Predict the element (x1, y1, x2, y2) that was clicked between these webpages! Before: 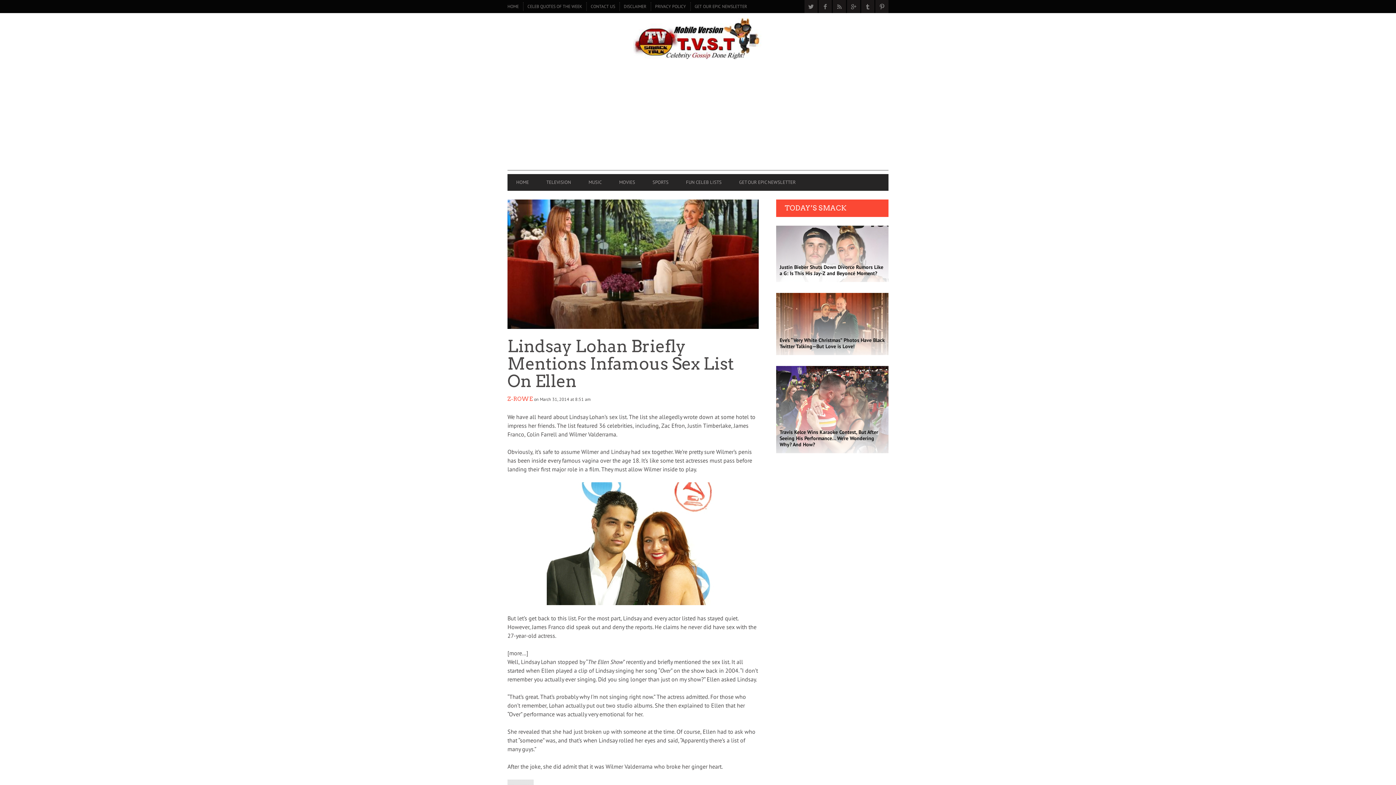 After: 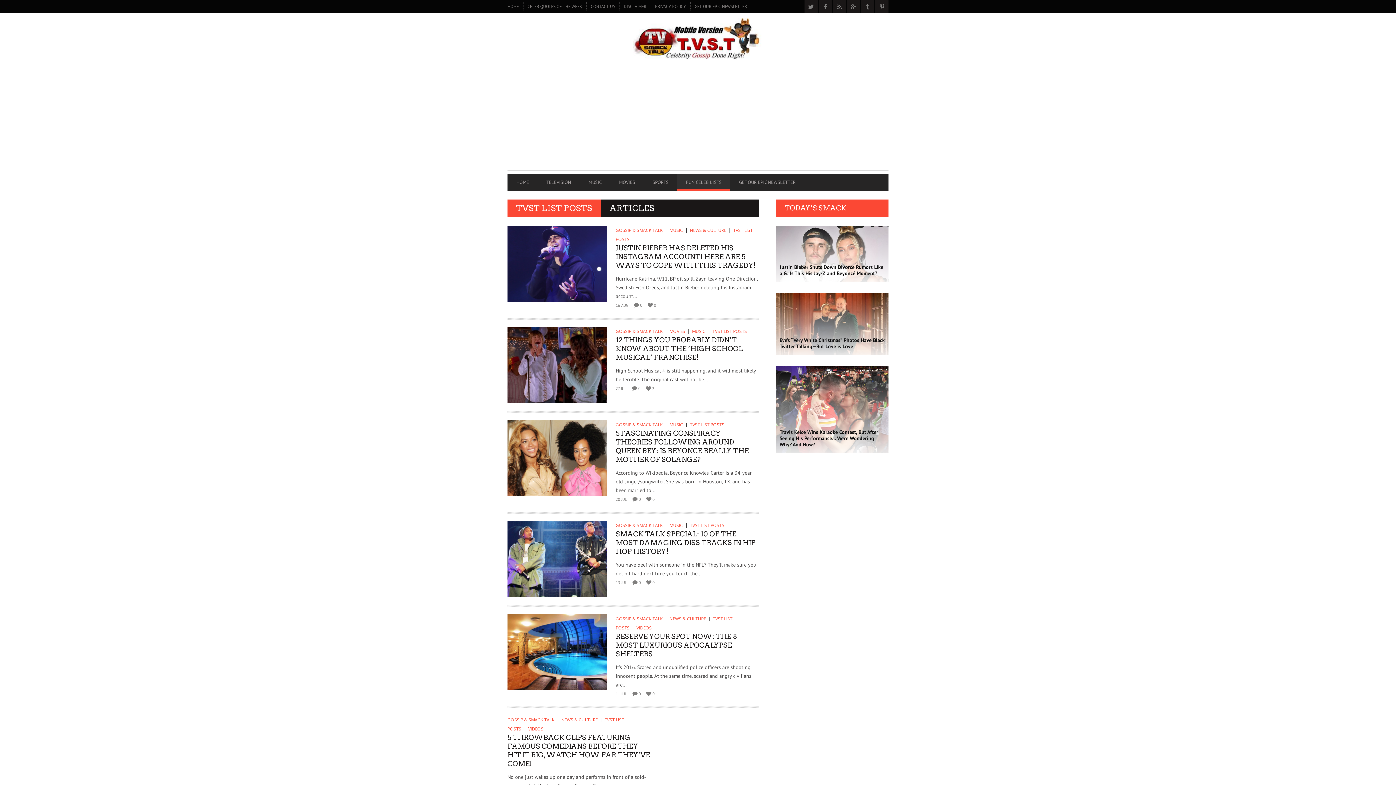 Action: bbox: (677, 175, 730, 189) label: FUN CELEB LISTS